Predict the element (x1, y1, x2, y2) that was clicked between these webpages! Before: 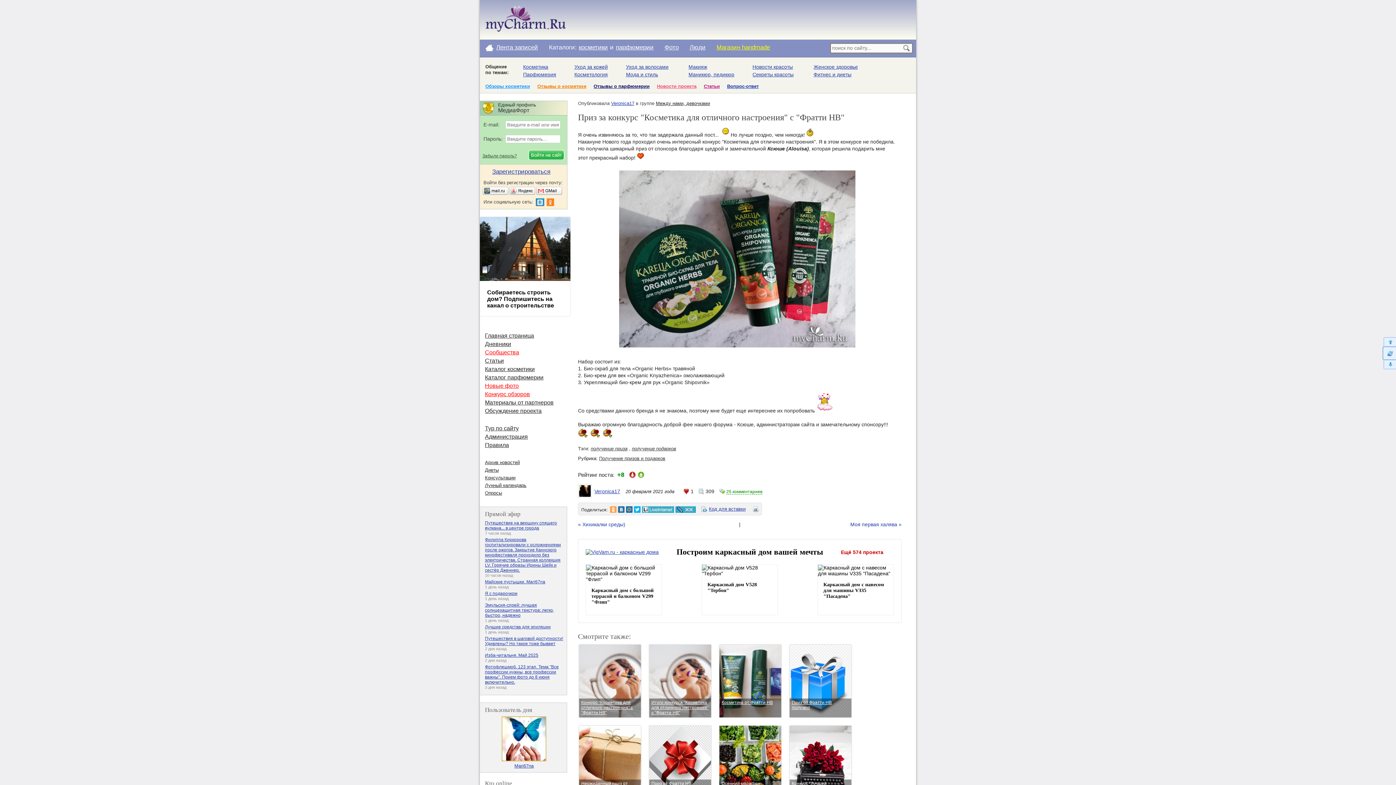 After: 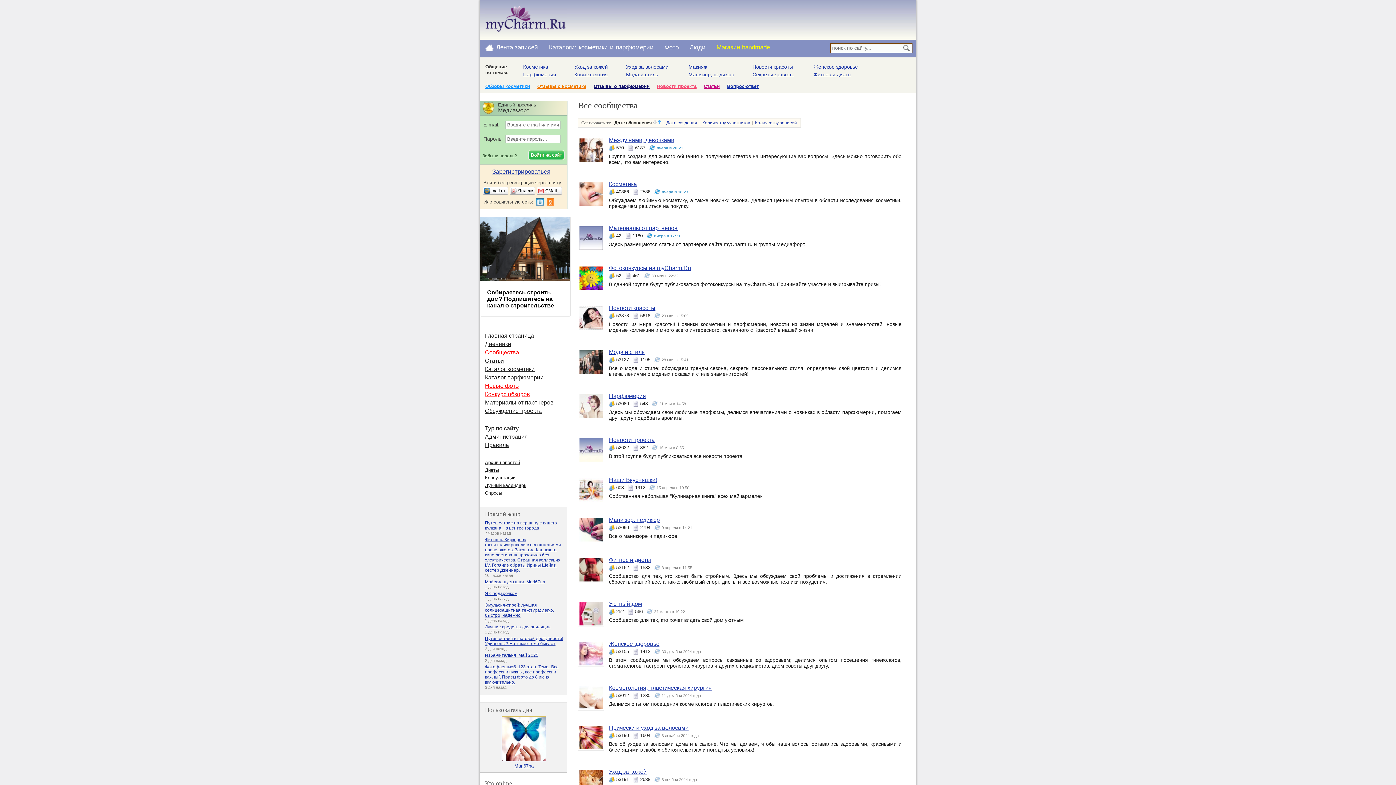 Action: bbox: (485, 349, 519, 355) label: Сообщества